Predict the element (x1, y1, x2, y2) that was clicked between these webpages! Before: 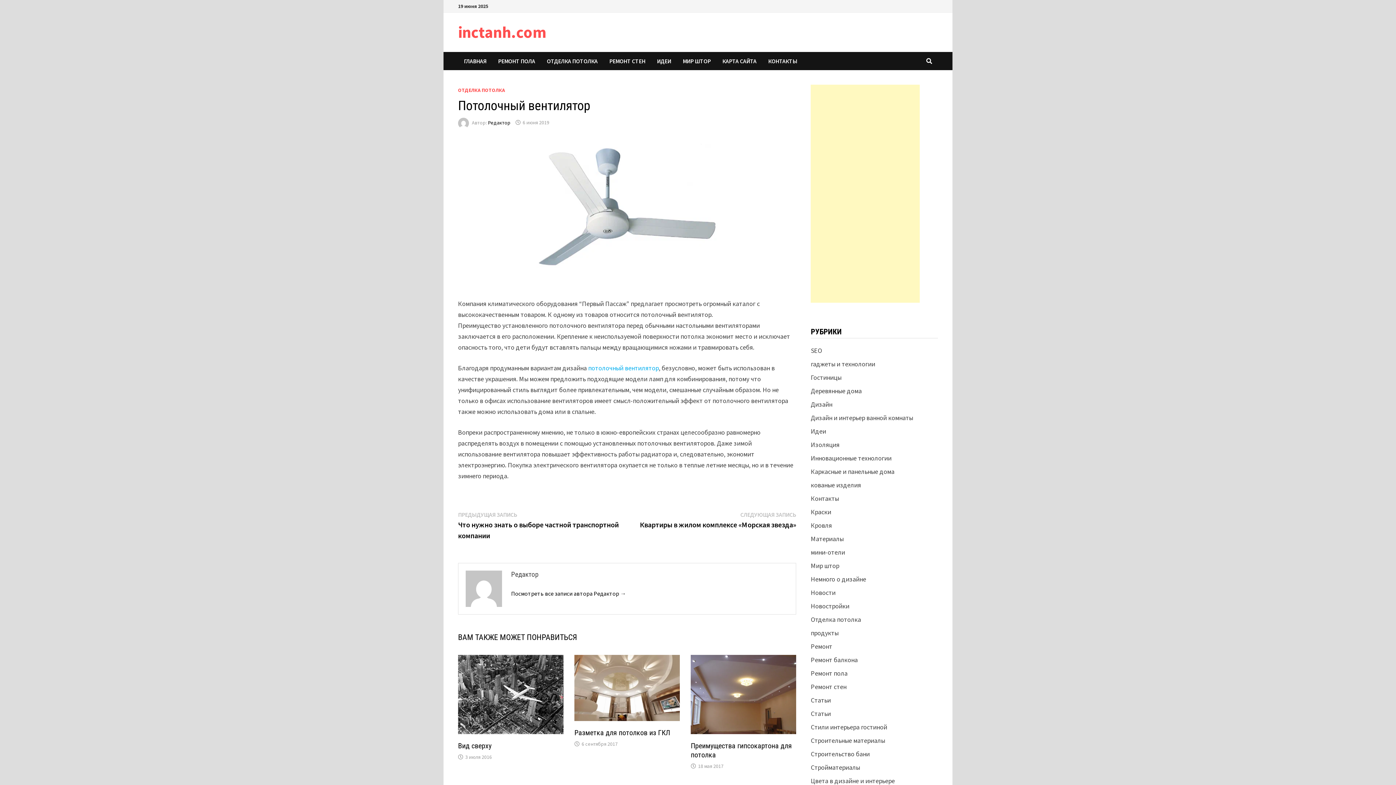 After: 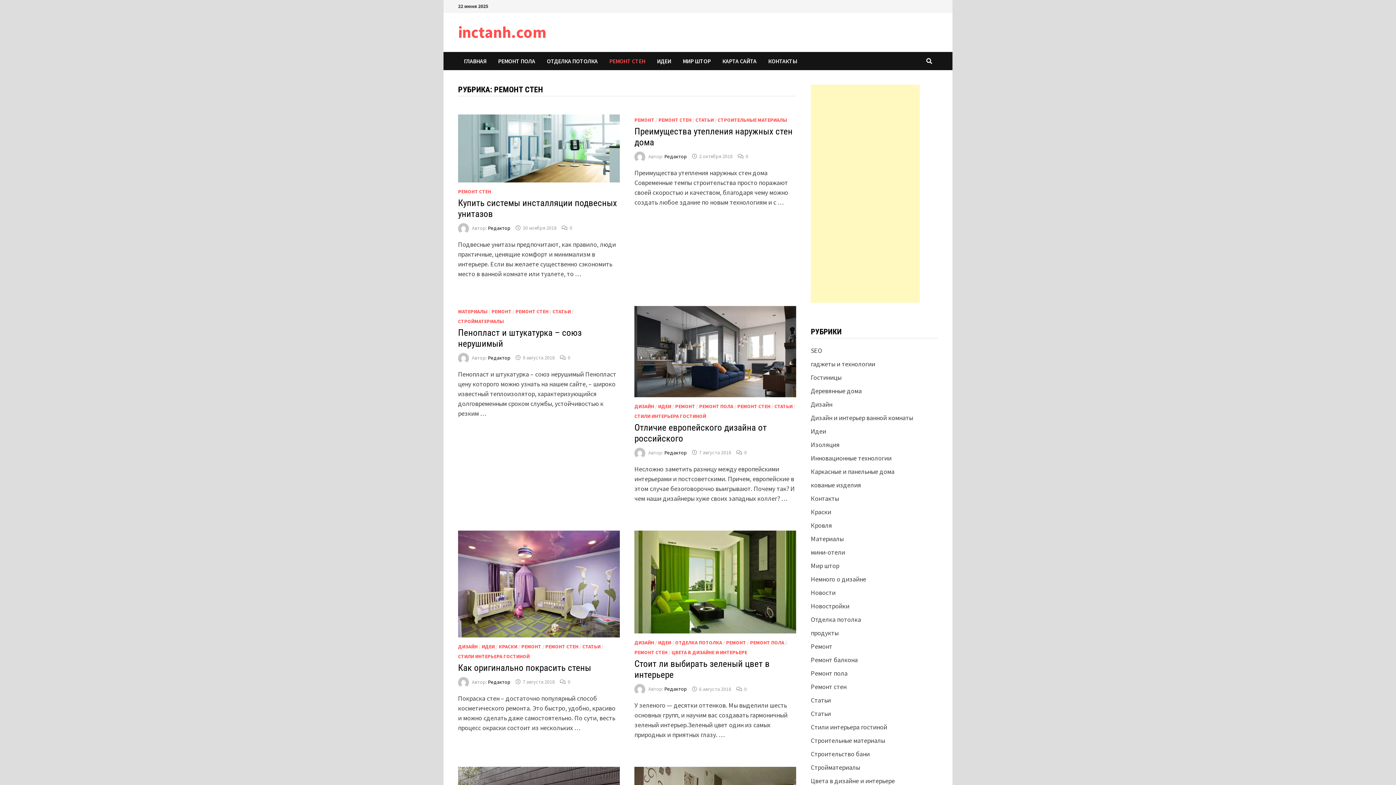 Action: label: Ремонт стен bbox: (811, 682, 846, 691)